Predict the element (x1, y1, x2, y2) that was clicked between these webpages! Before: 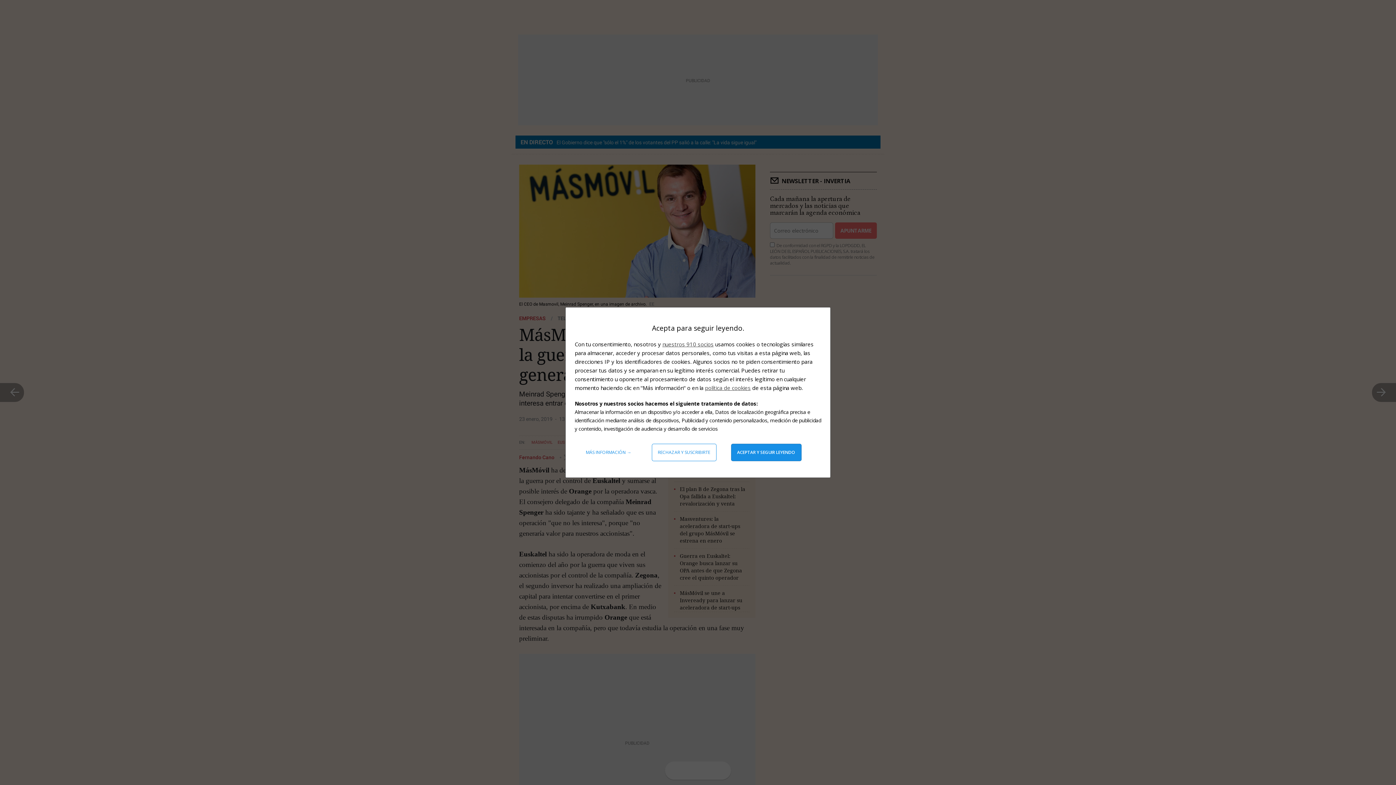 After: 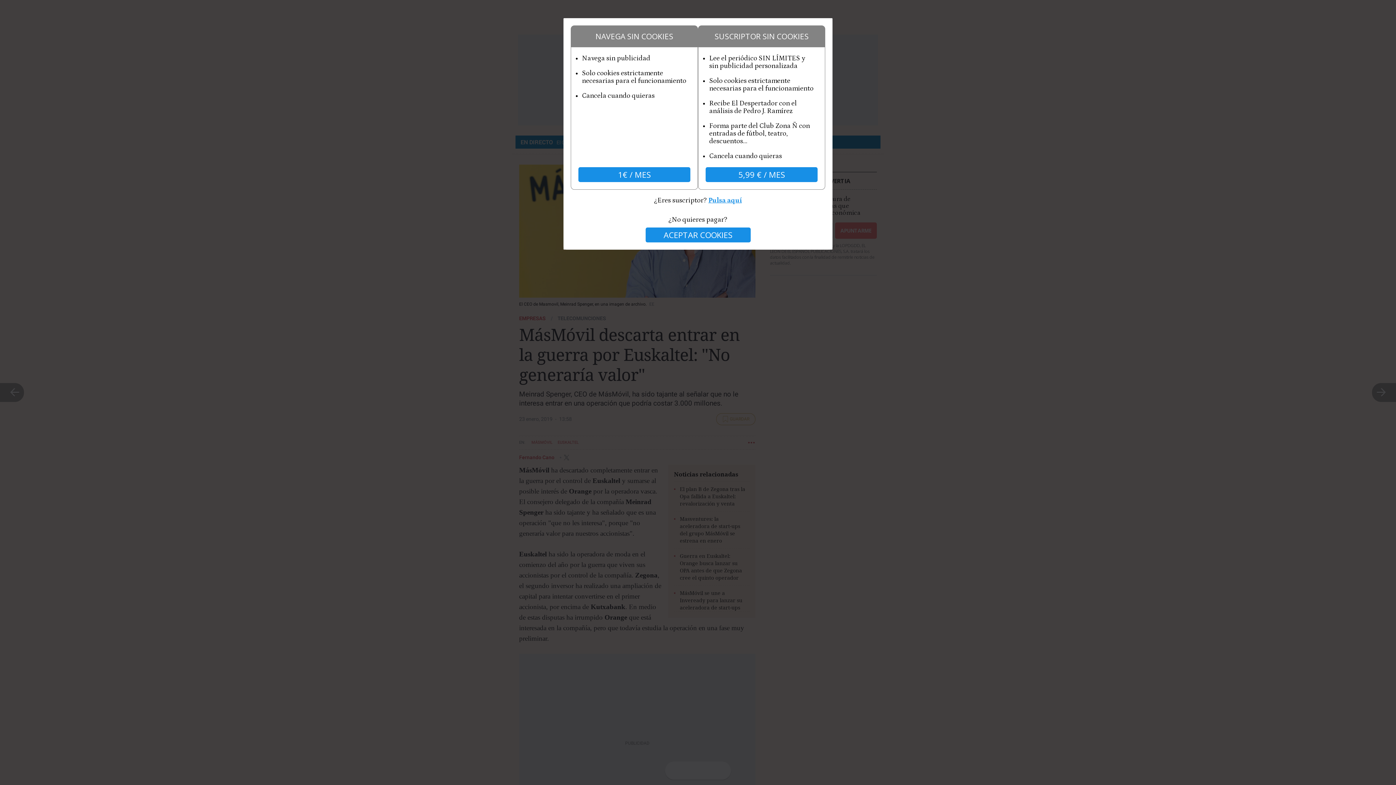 Action: bbox: (651, 444, 716, 461) label: Rechazar y suscribirte